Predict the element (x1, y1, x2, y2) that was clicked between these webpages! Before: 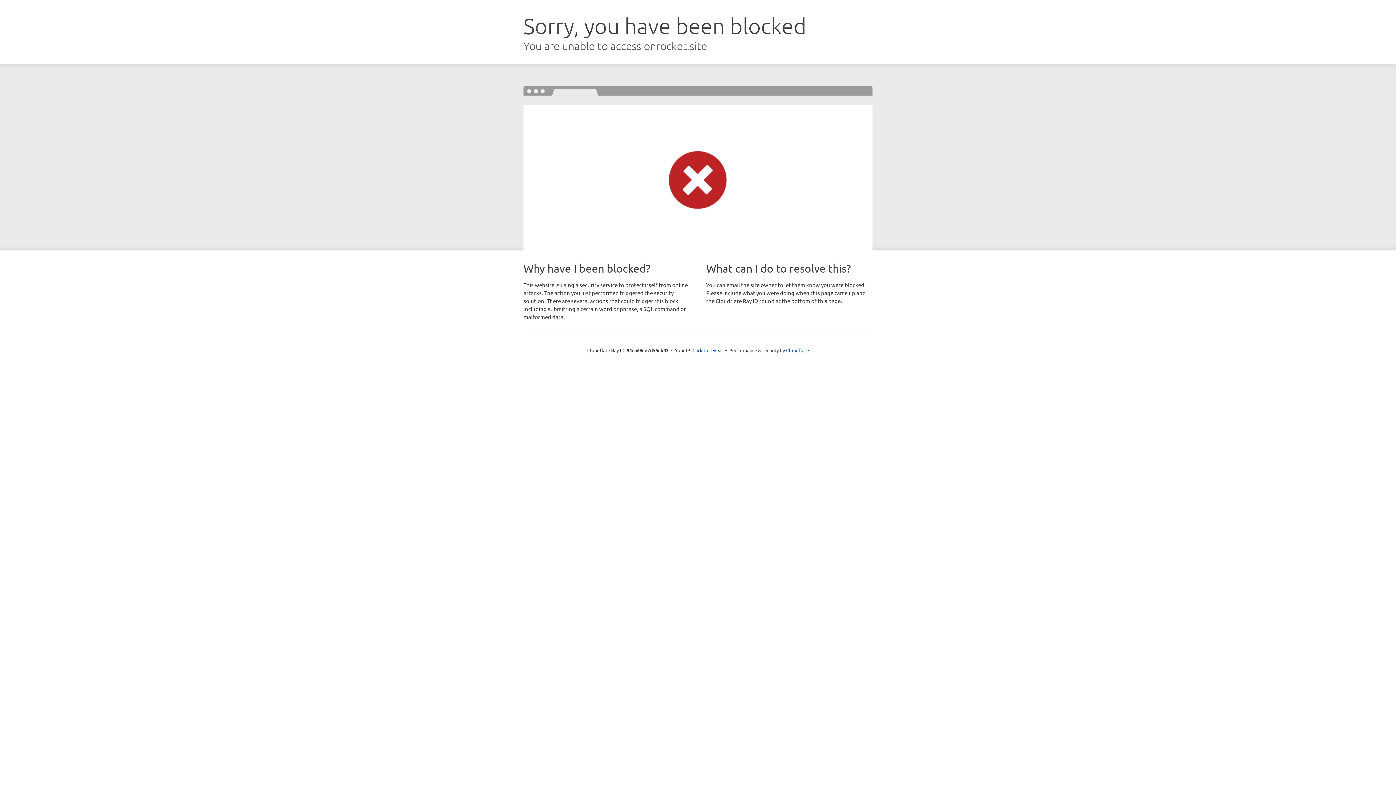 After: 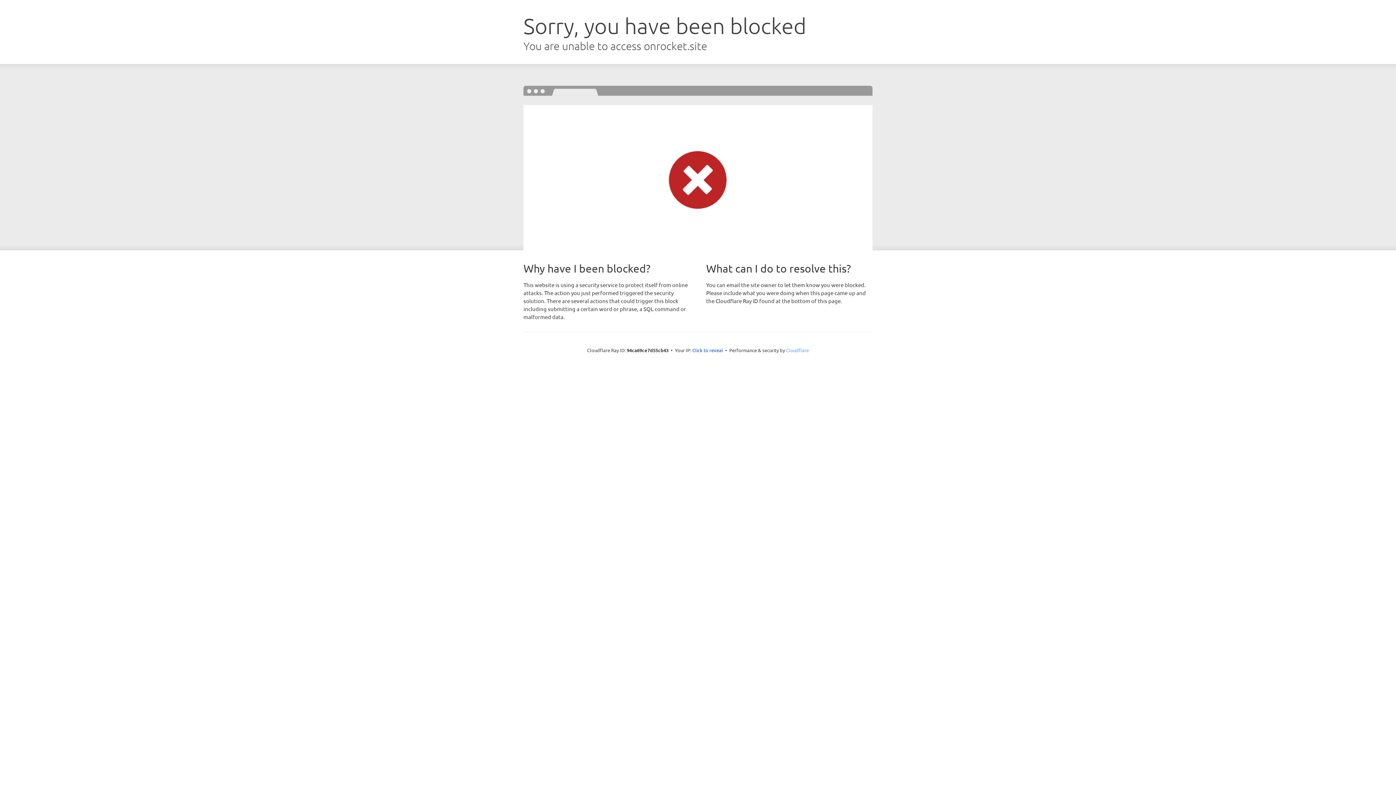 Action: bbox: (786, 347, 809, 353) label: Cloudflare